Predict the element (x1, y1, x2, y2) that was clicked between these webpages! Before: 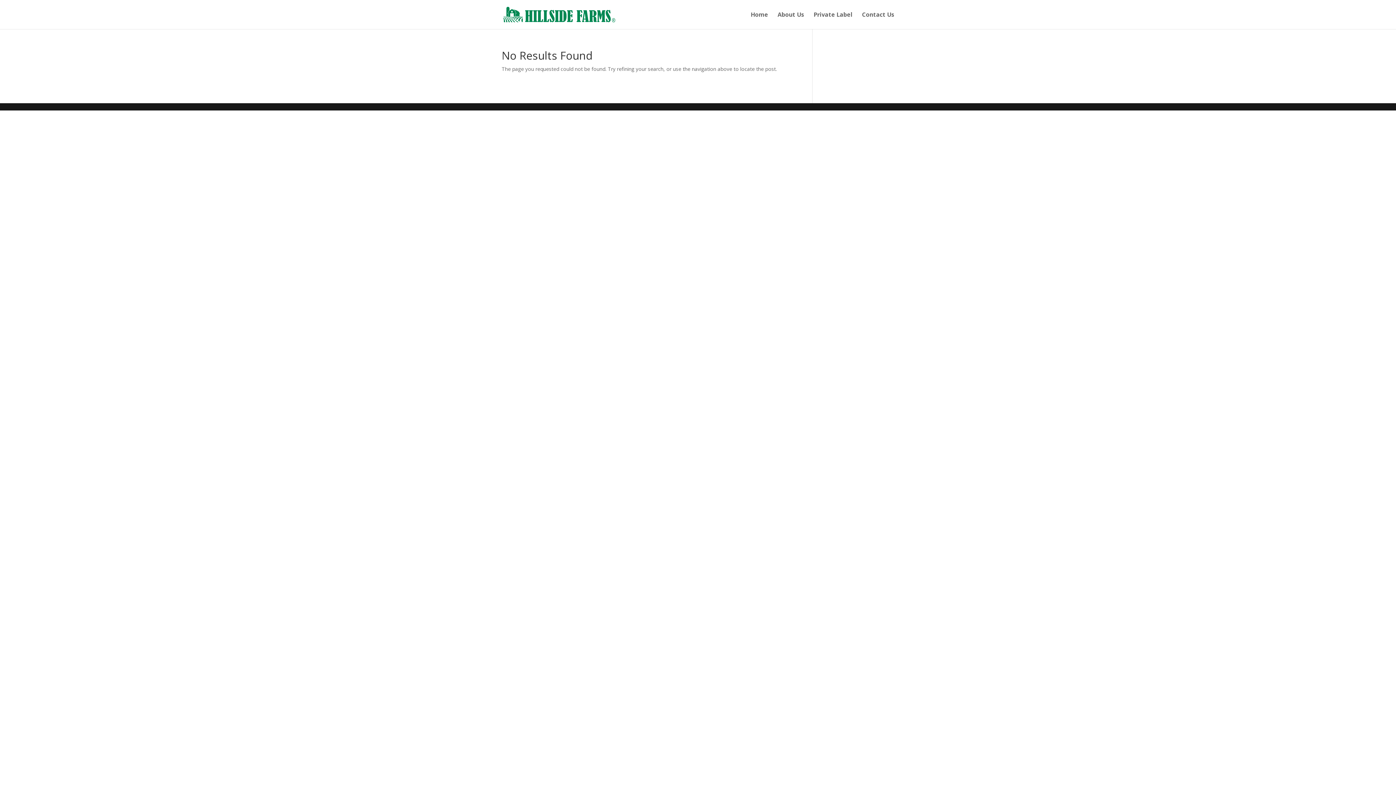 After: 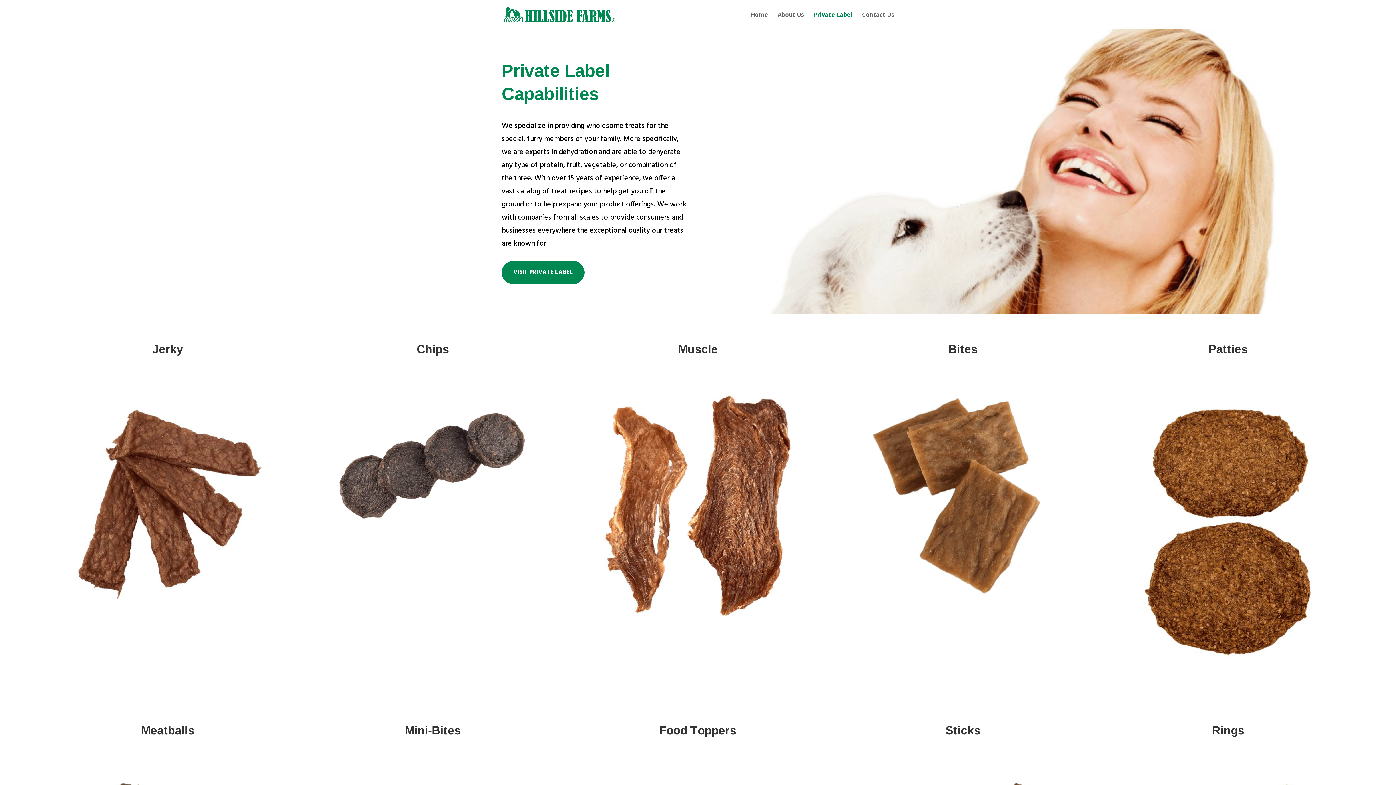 Action: label: Private Label bbox: (813, 12, 852, 29)